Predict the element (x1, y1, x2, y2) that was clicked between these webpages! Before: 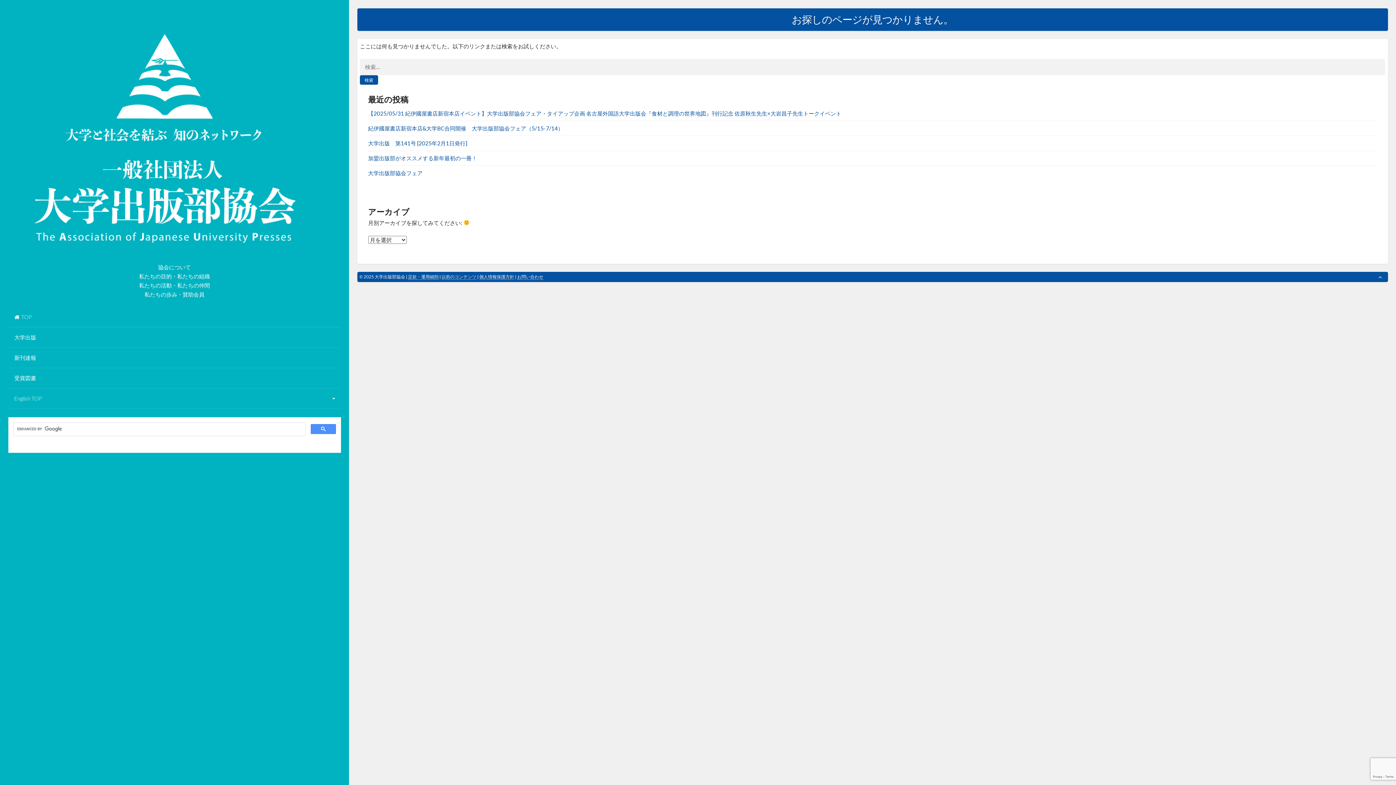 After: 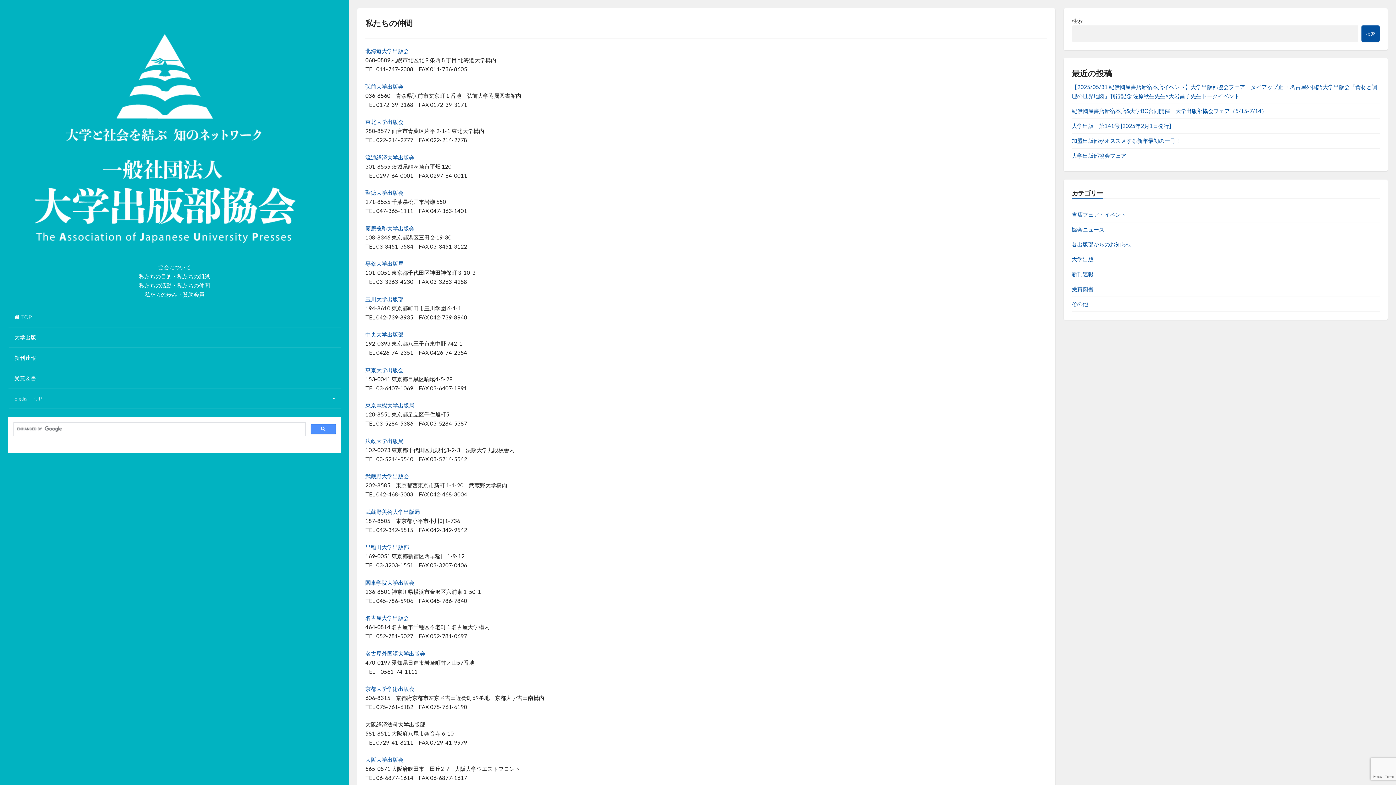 Action: bbox: (177, 282, 210, 288) label: 私たちの仲間